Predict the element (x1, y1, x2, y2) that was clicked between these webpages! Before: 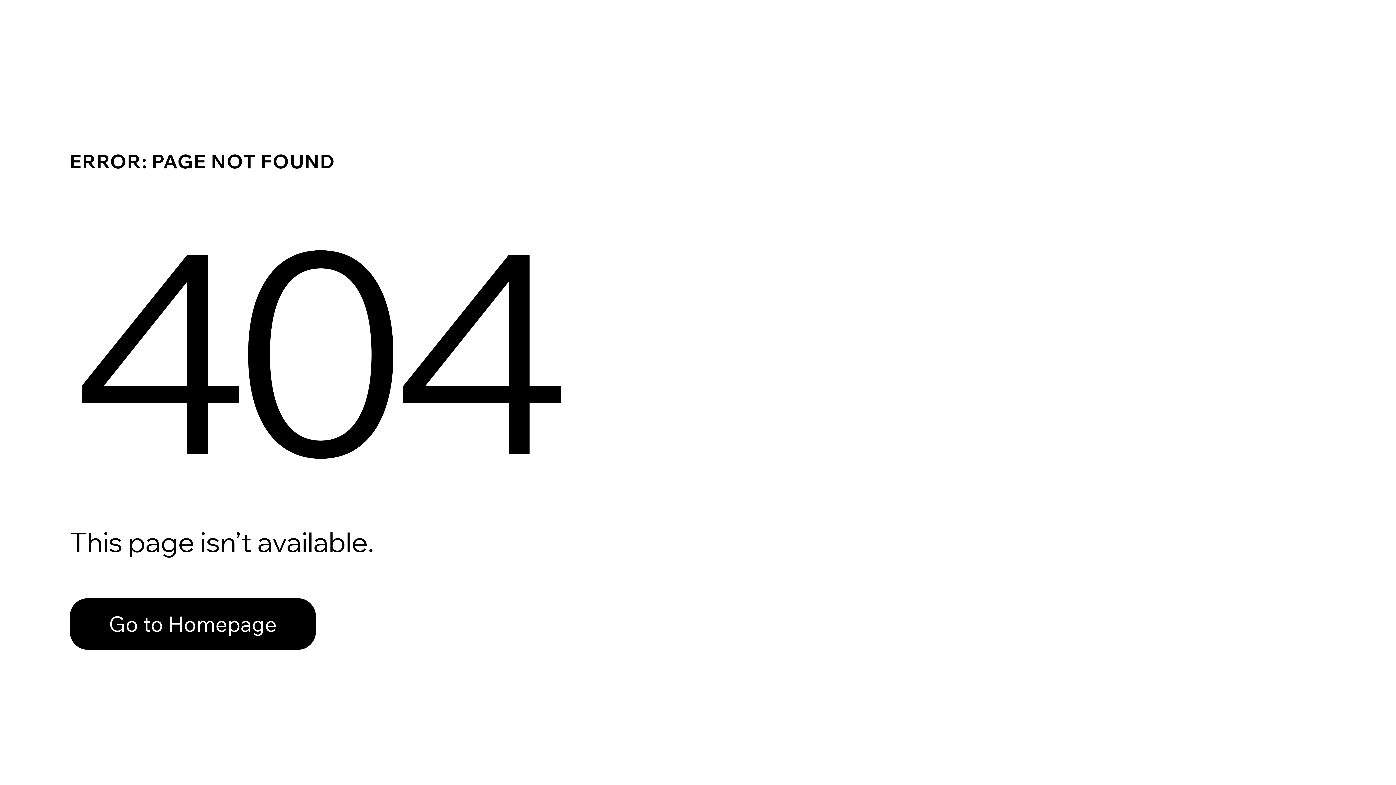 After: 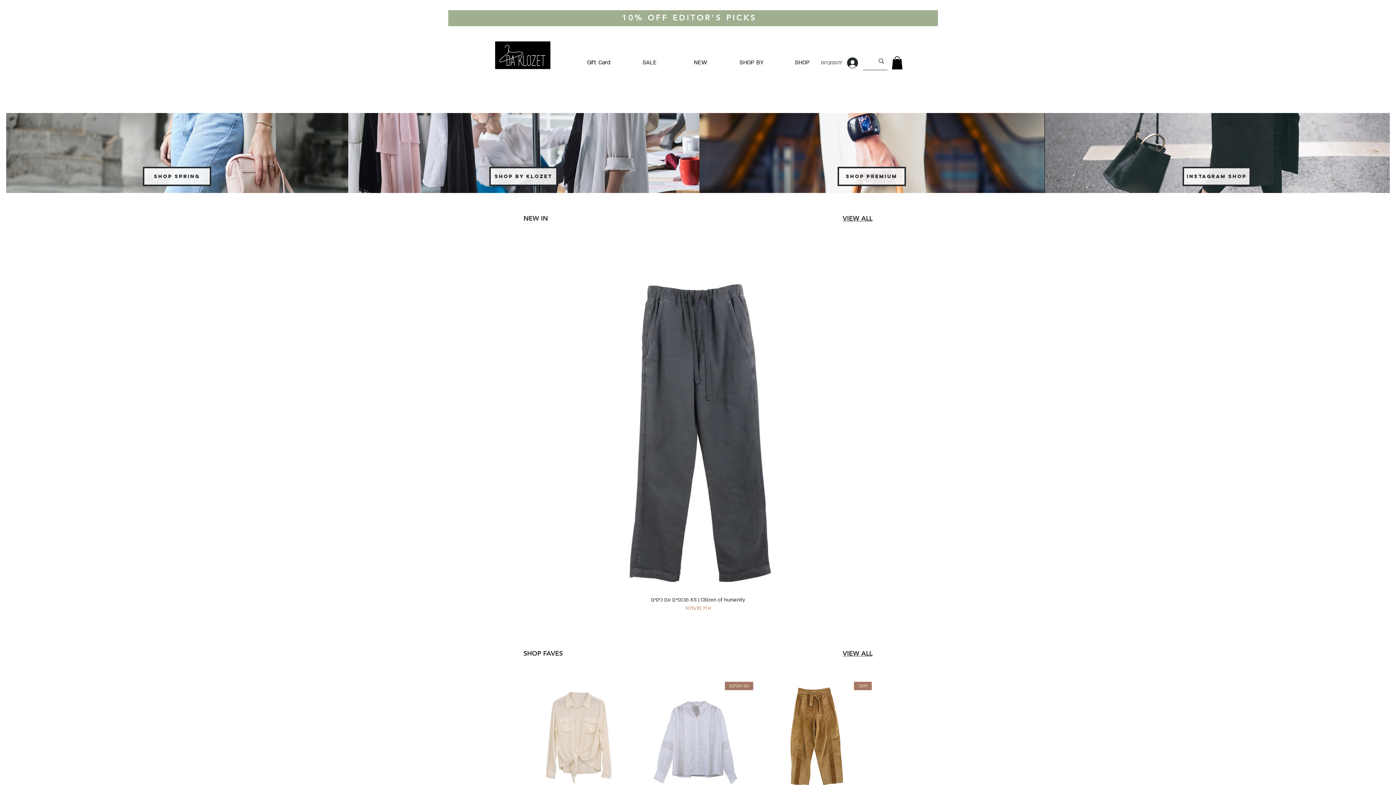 Action: bbox: (69, 582, 768, 659) label: Go to Homepage